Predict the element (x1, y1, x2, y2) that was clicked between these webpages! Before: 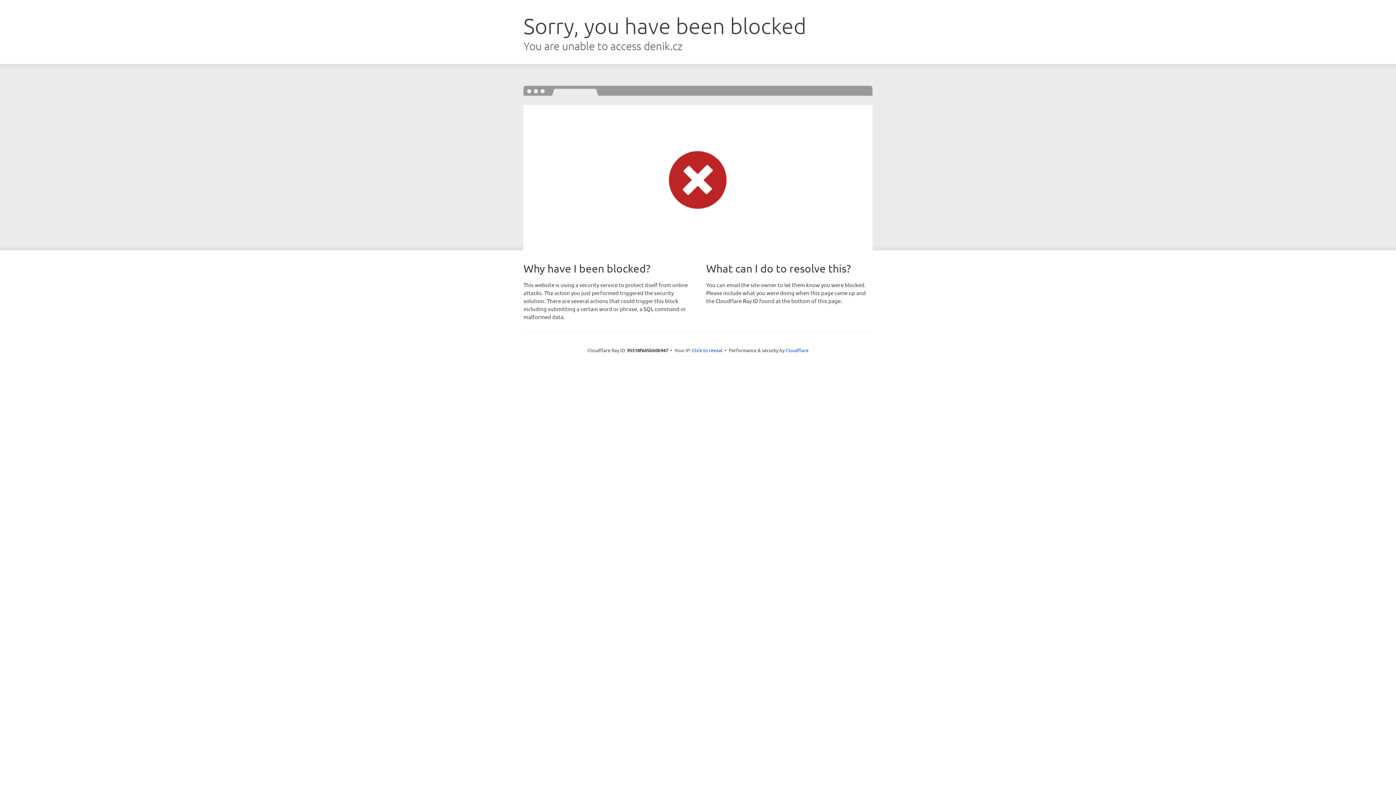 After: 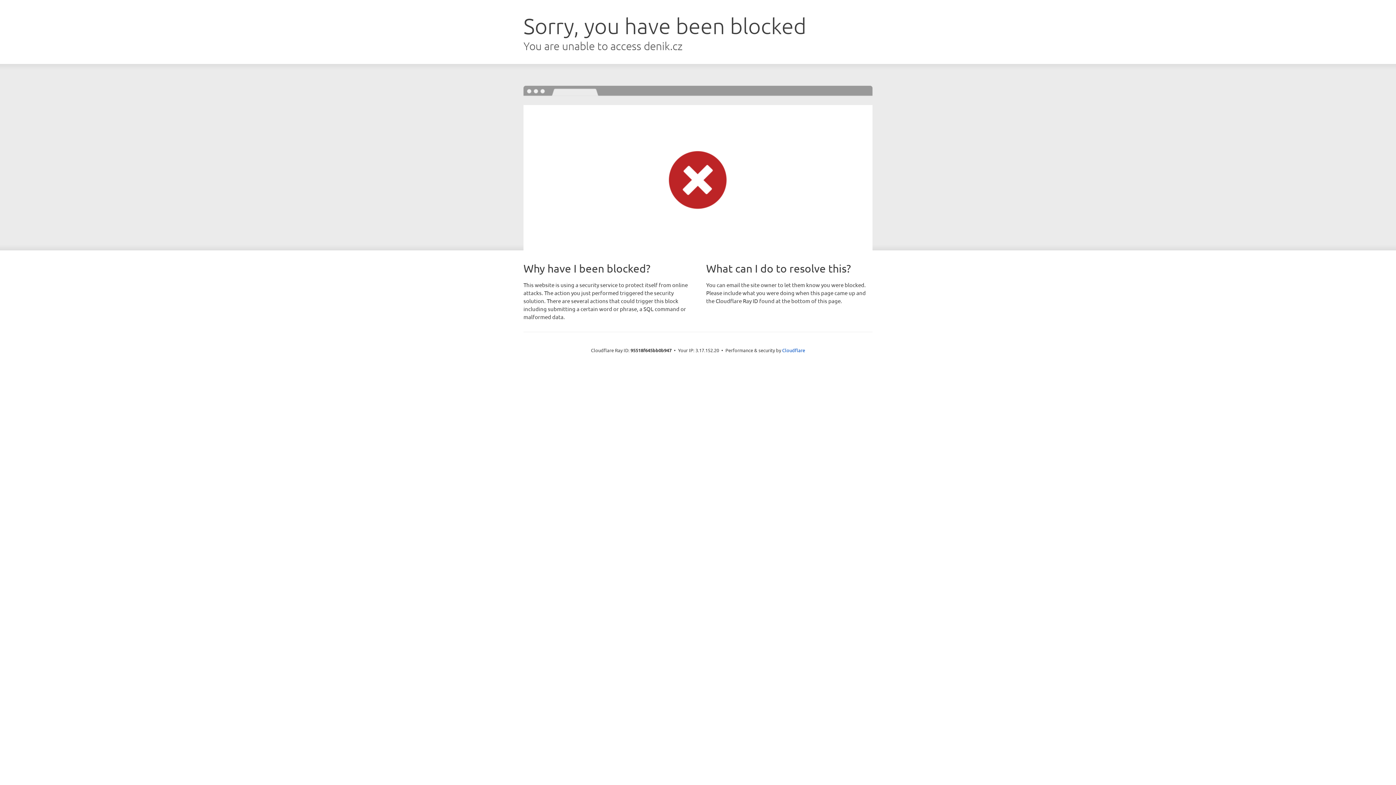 Action: label: Click to reveal bbox: (692, 346, 722, 353)